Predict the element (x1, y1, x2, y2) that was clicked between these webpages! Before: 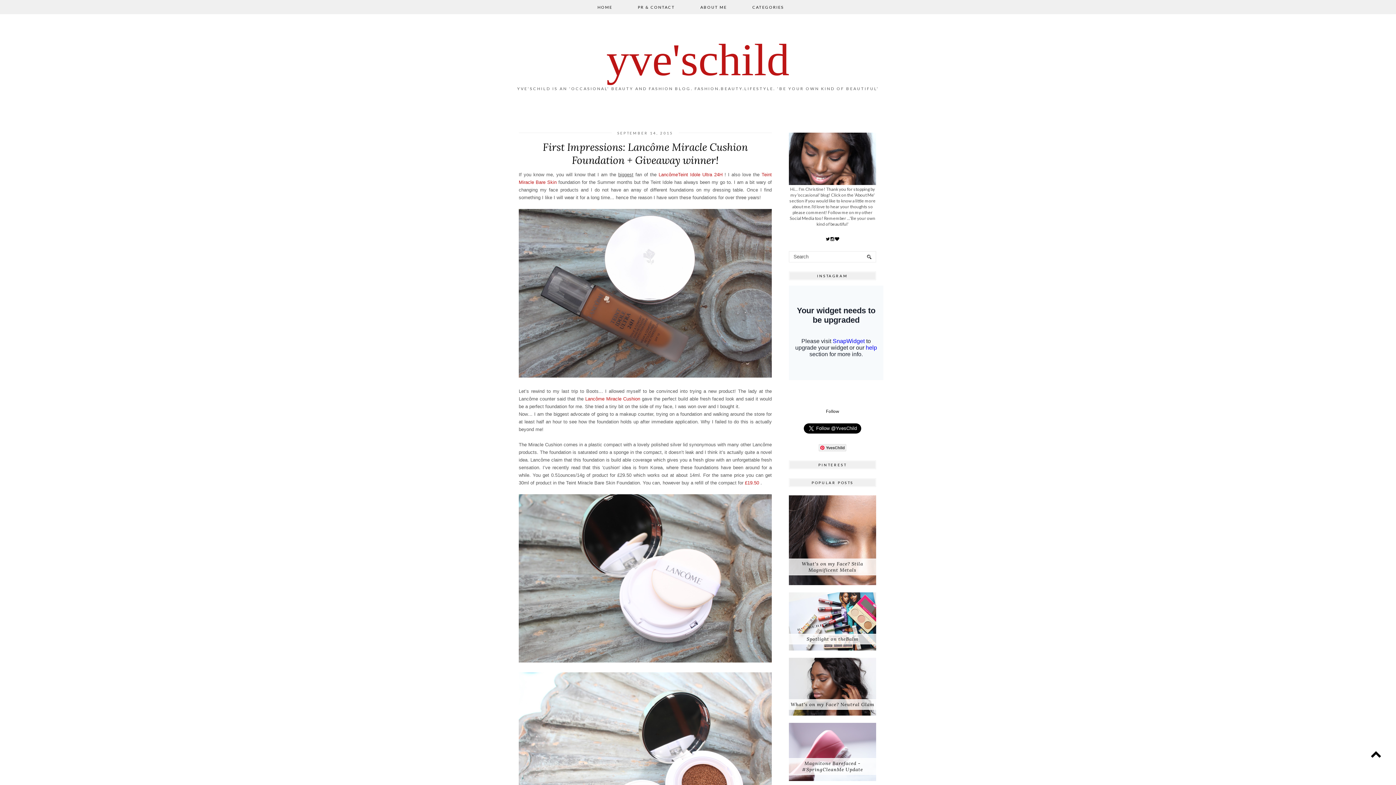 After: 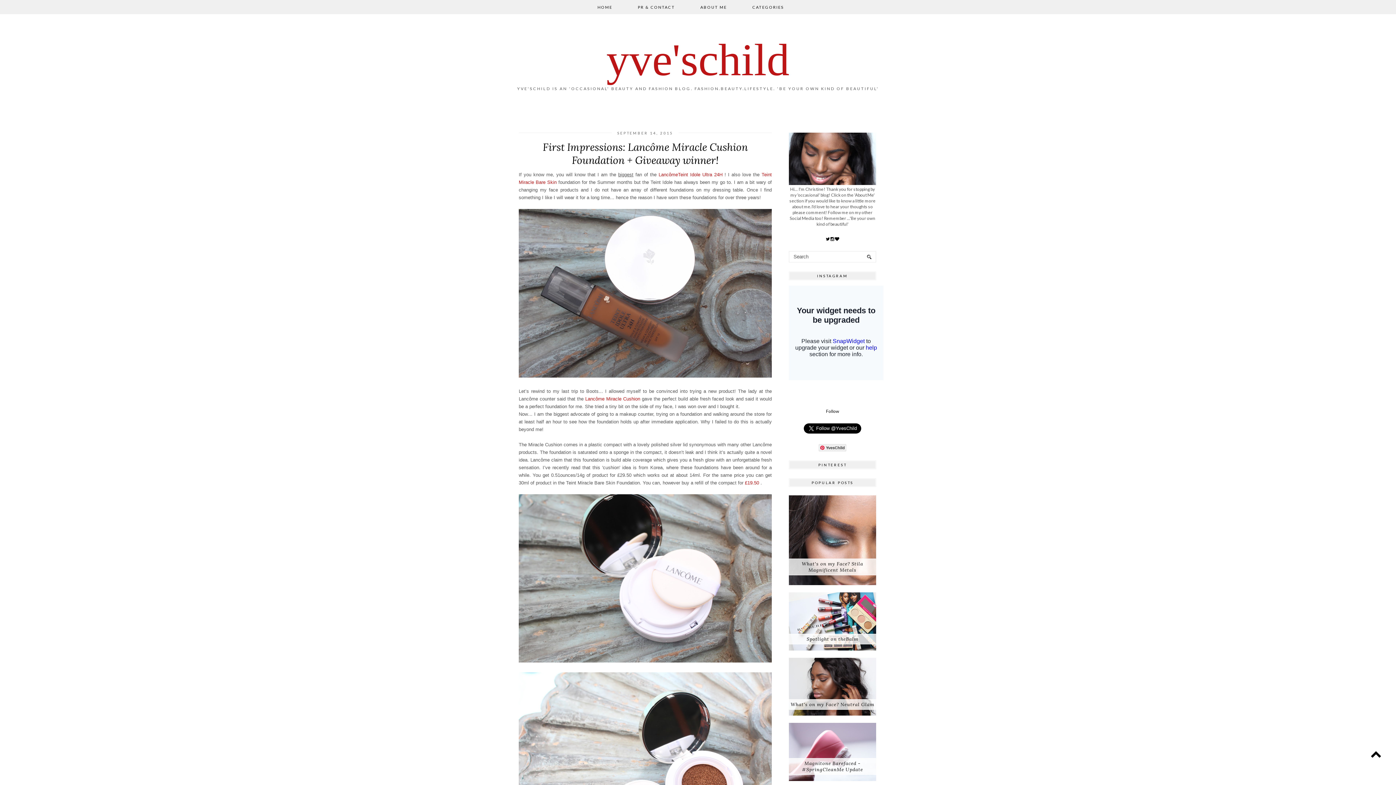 Action: bbox: (835, 236, 839, 241)